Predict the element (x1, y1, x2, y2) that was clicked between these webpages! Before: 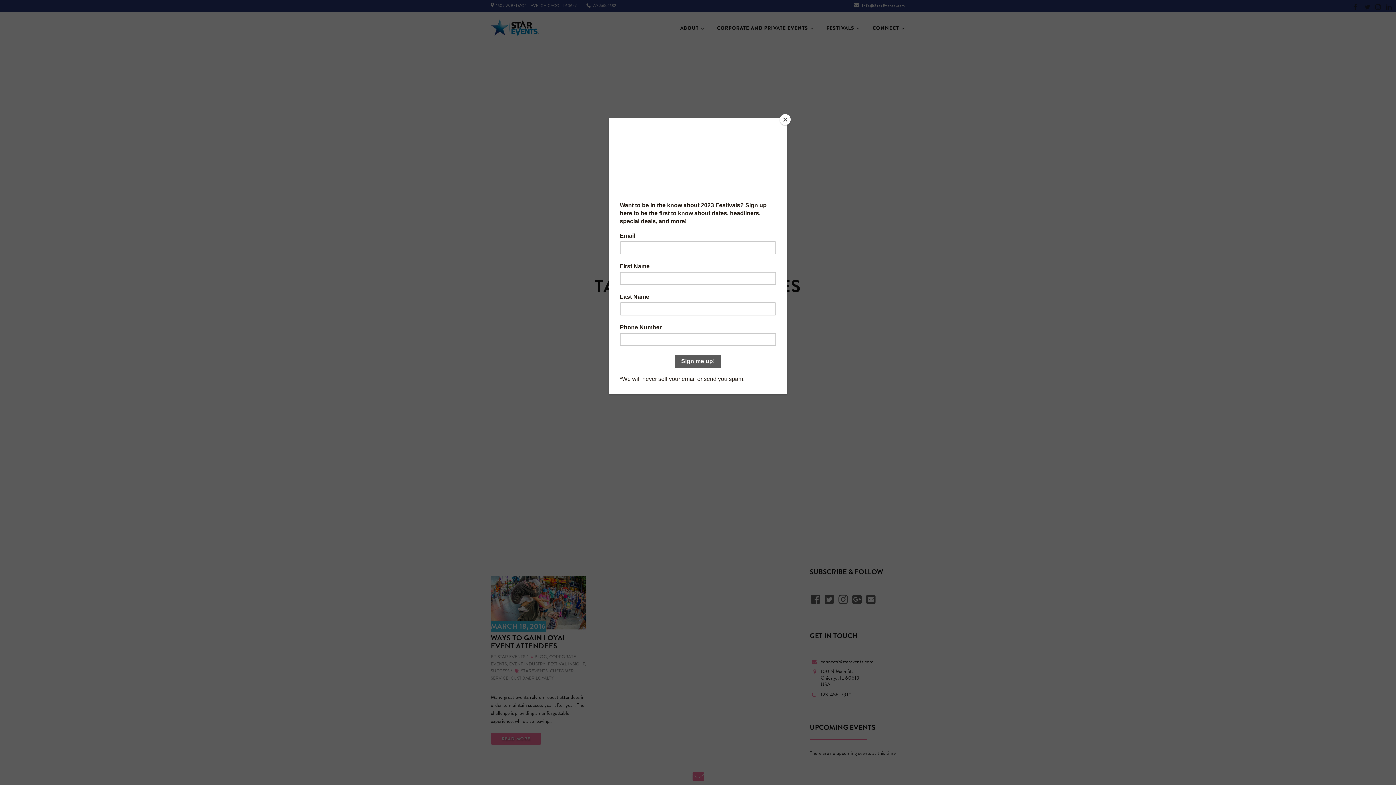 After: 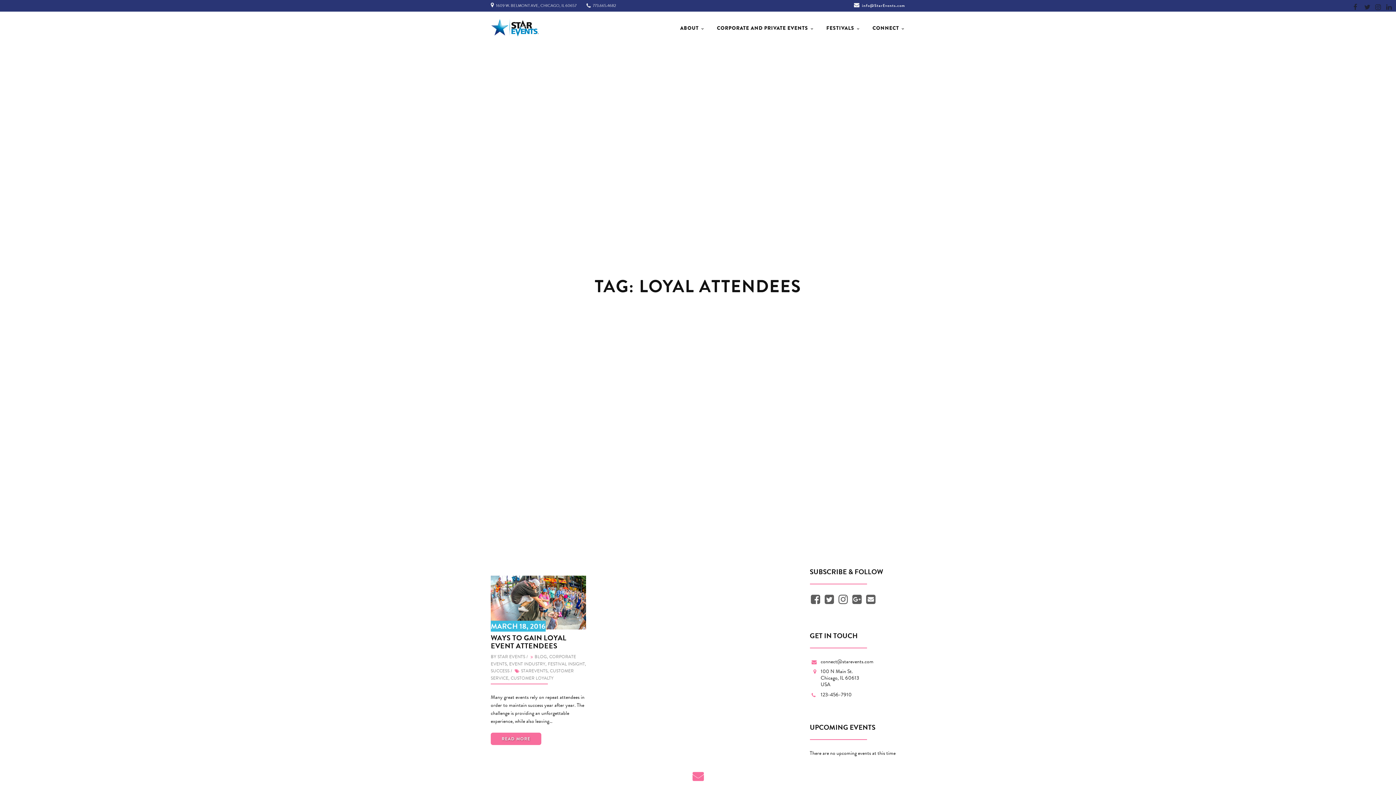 Action: bbox: (780, 114, 790, 125) label: Close